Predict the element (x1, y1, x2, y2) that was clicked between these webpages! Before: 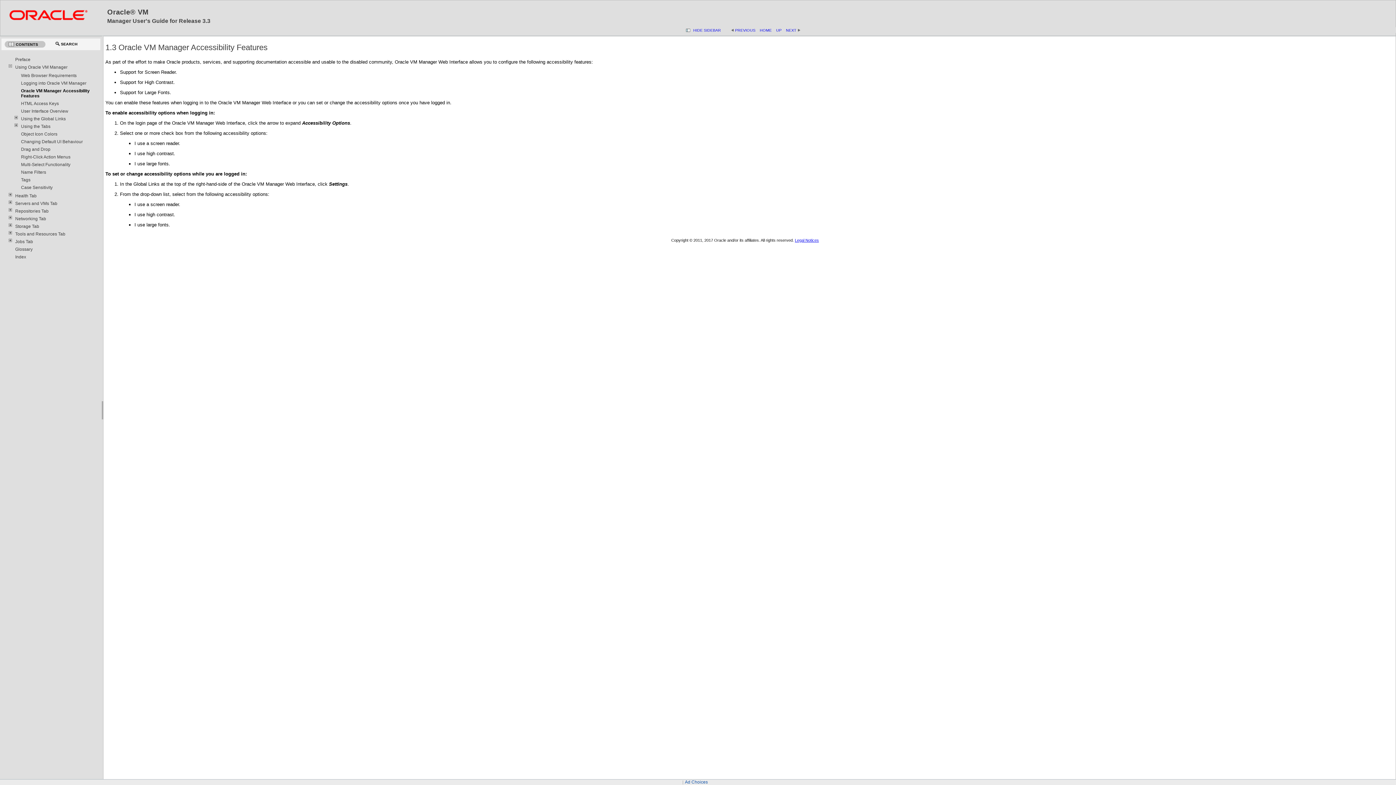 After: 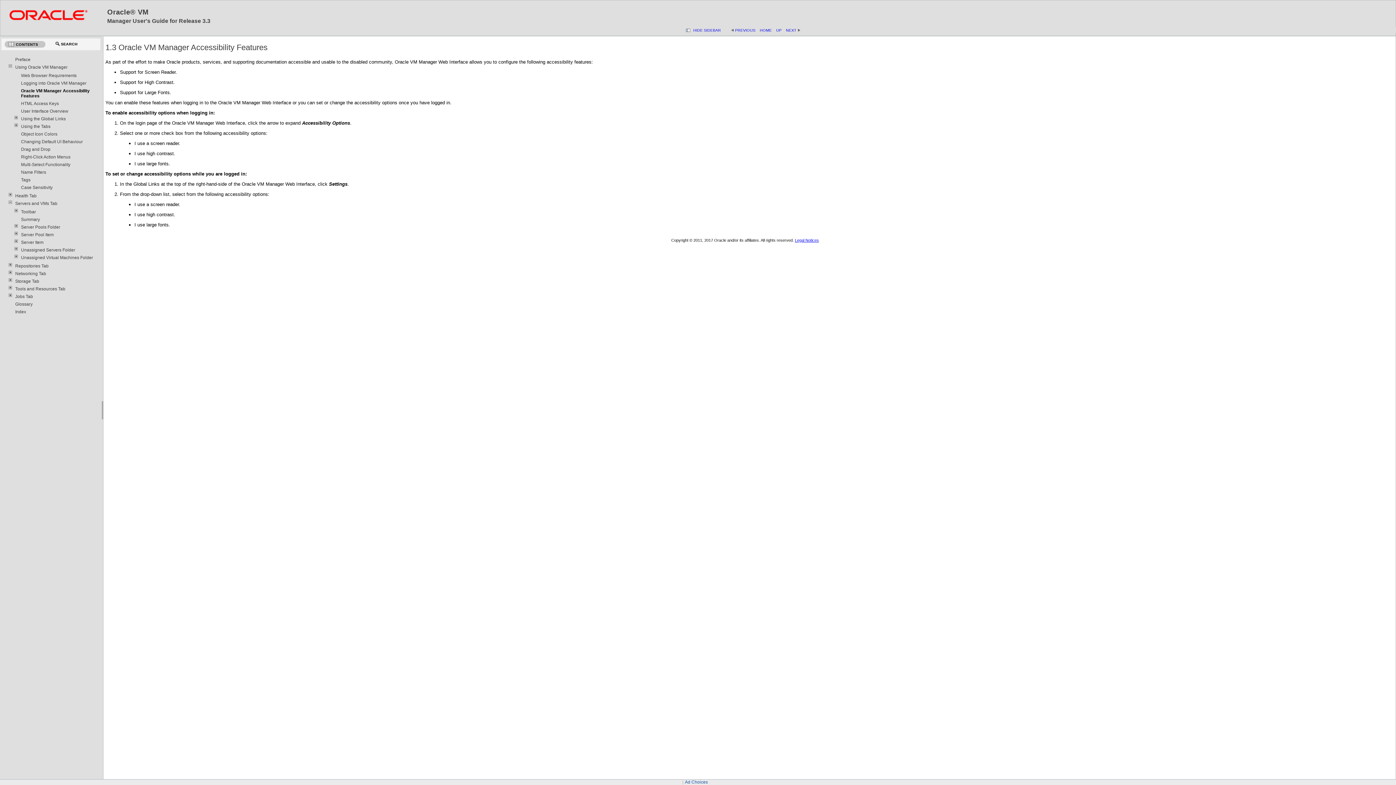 Action: bbox: (8, 199, 11, 205)